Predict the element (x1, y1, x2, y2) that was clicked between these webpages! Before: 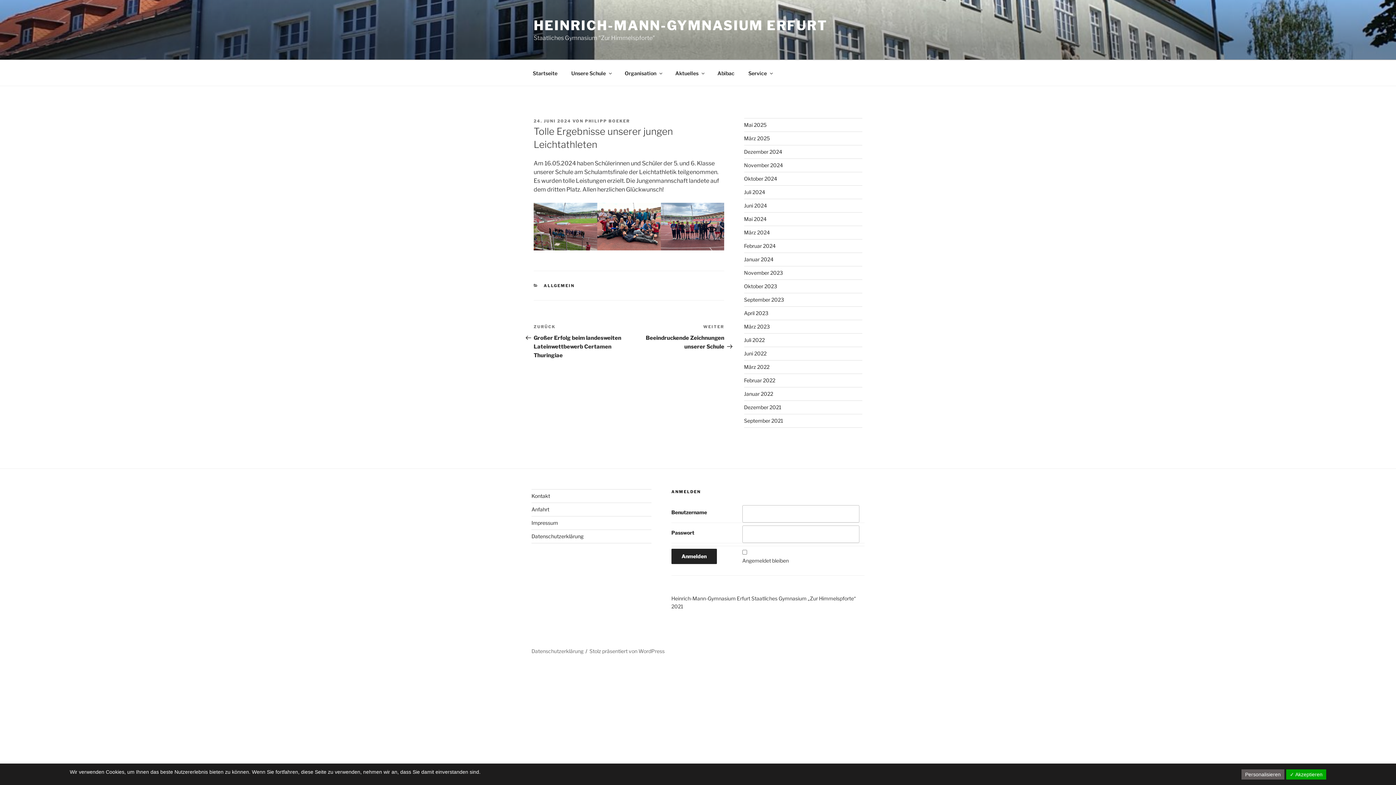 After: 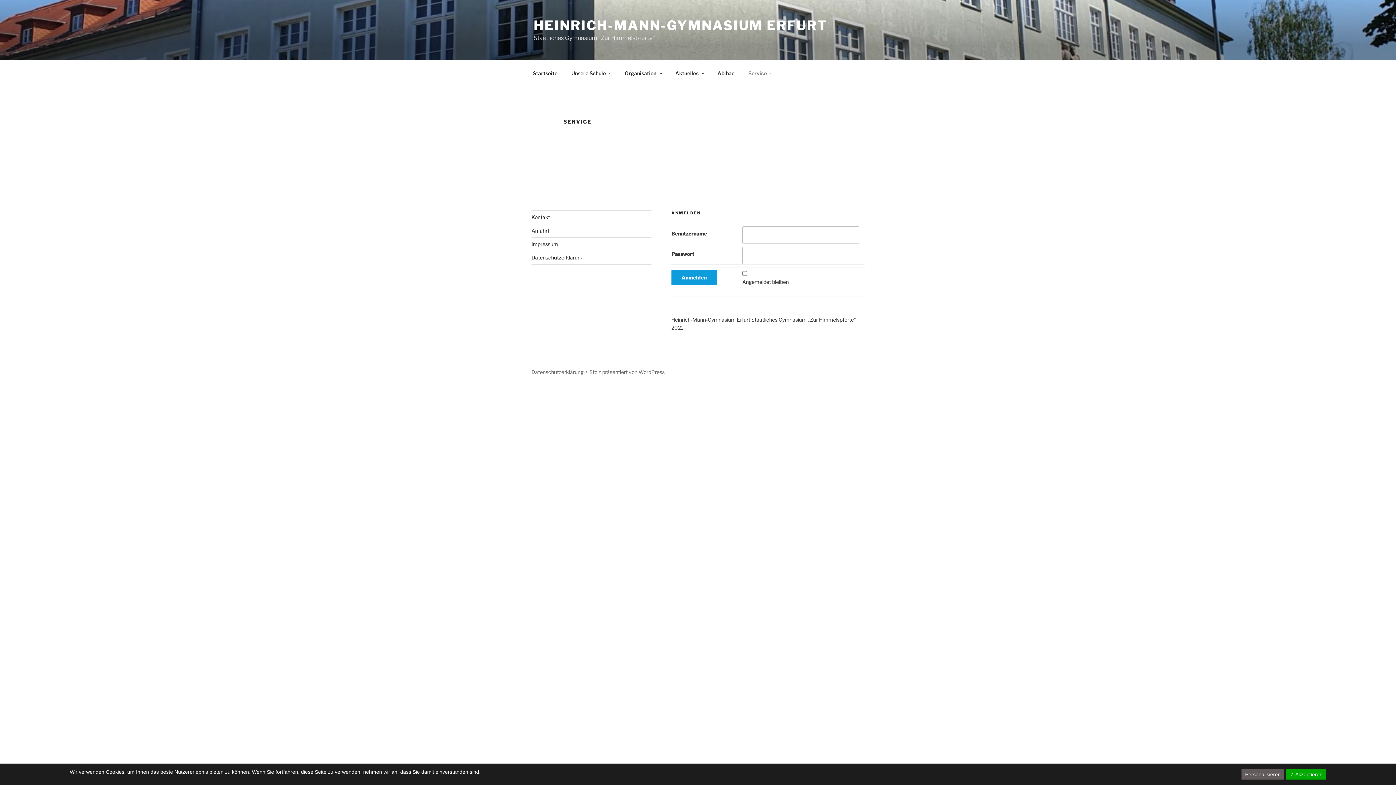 Action: label: Service bbox: (742, 64, 778, 82)